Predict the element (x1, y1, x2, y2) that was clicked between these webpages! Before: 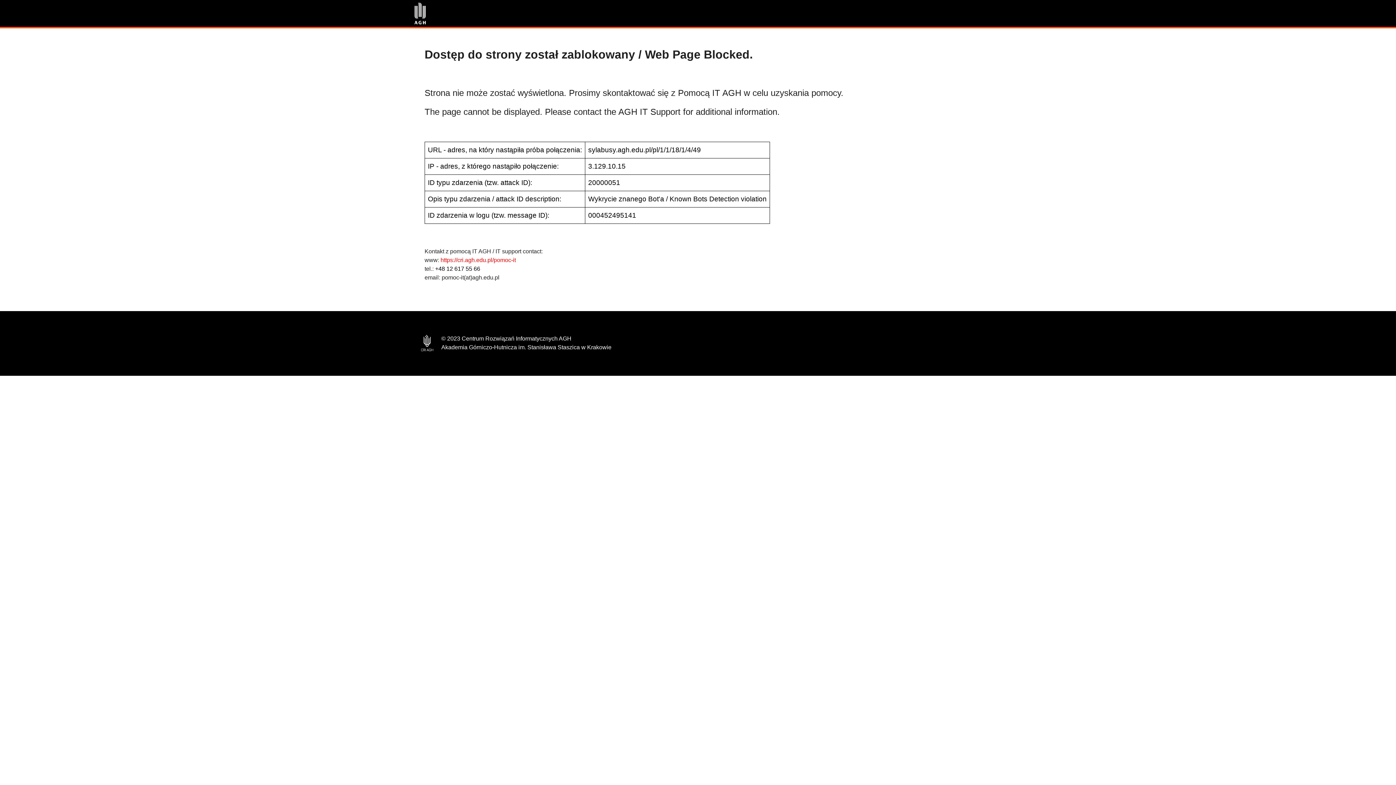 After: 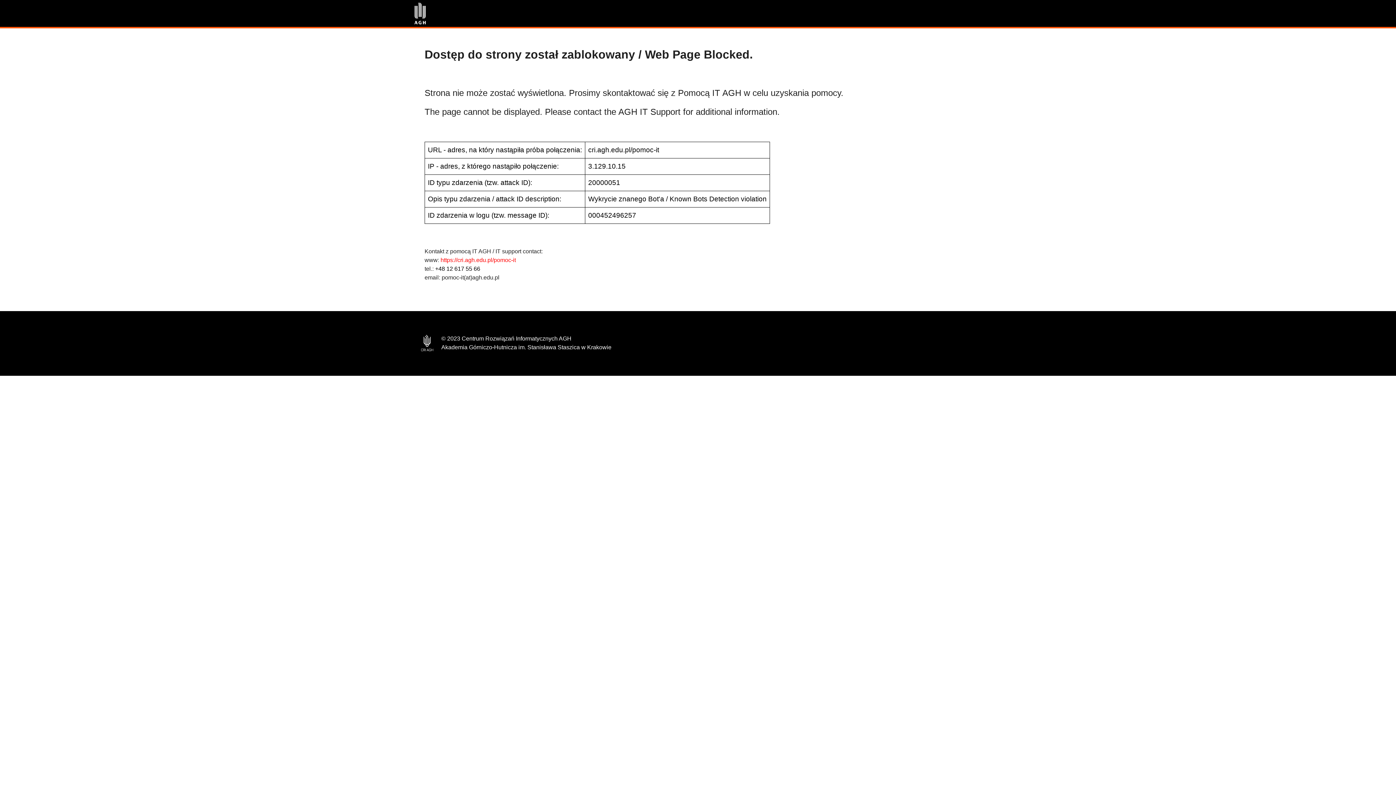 Action: bbox: (440, 257, 516, 263) label: https://cri.agh.edu.pl/pomoc-it